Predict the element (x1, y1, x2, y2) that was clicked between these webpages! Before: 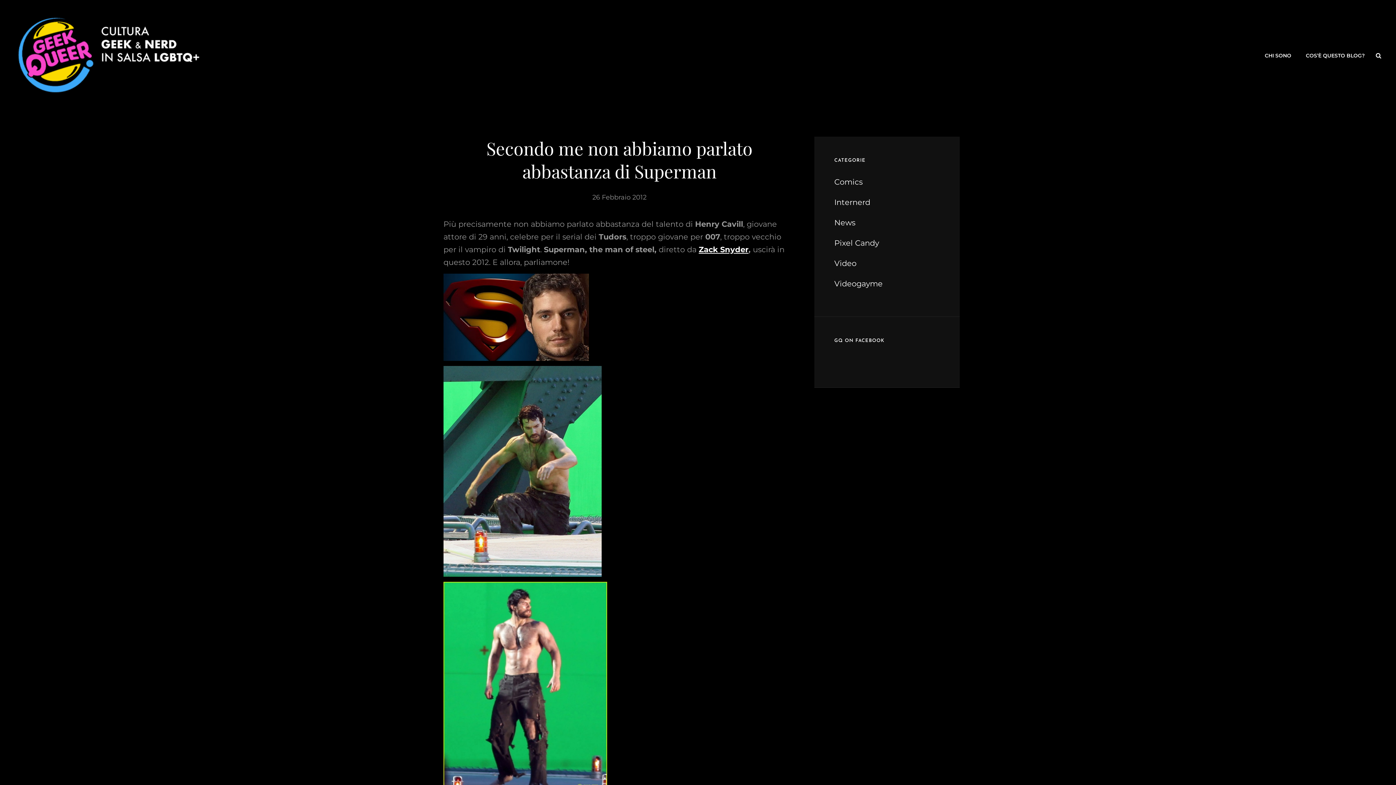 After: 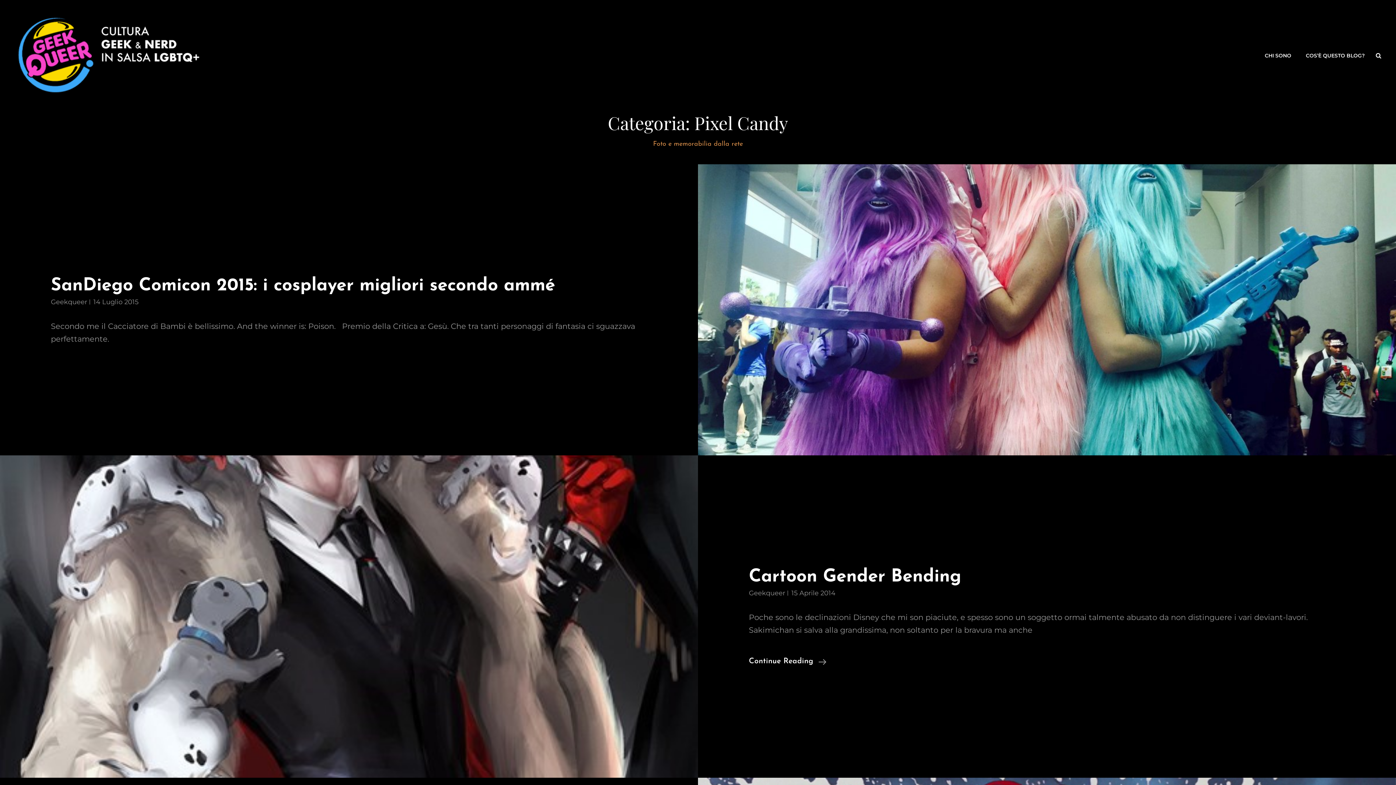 Action: bbox: (834, 235, 879, 250) label: Pixel Candy